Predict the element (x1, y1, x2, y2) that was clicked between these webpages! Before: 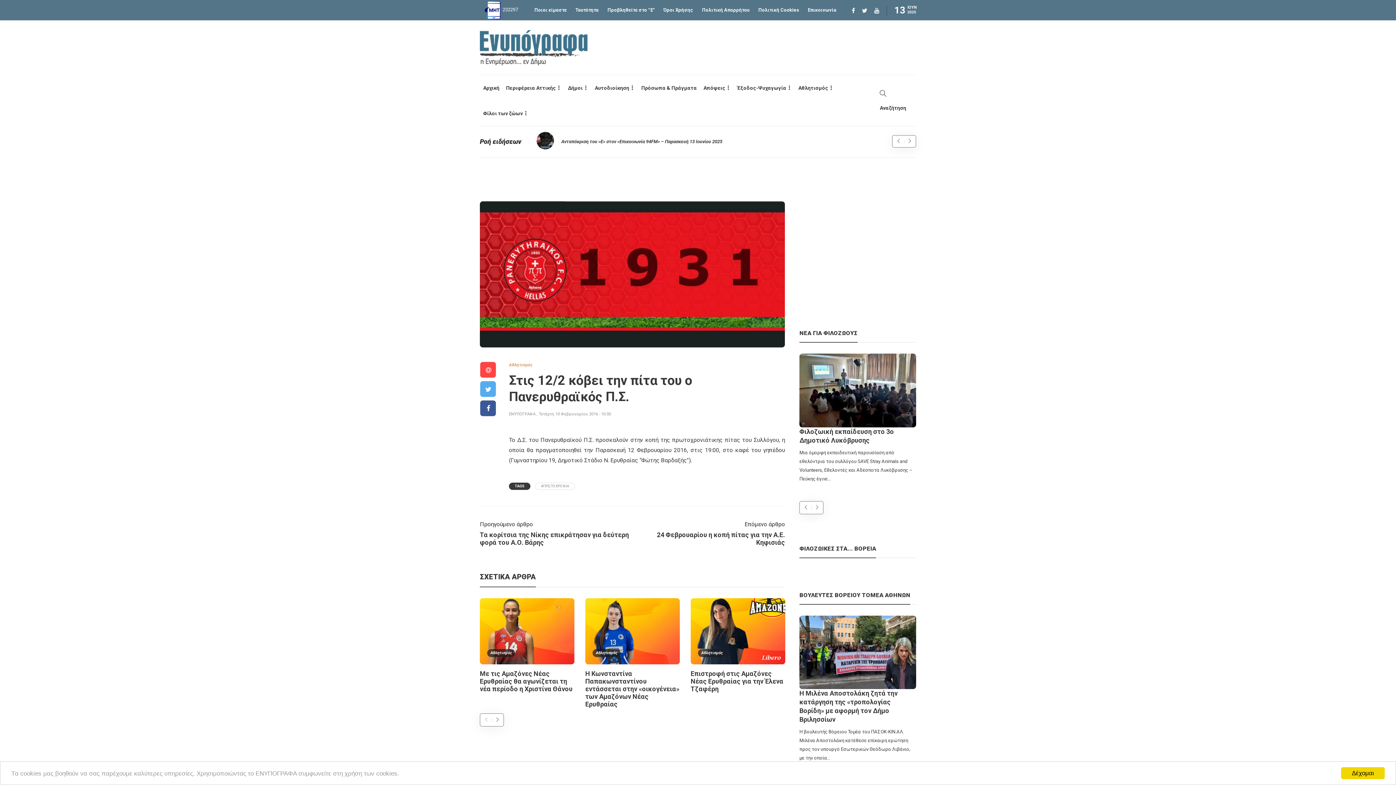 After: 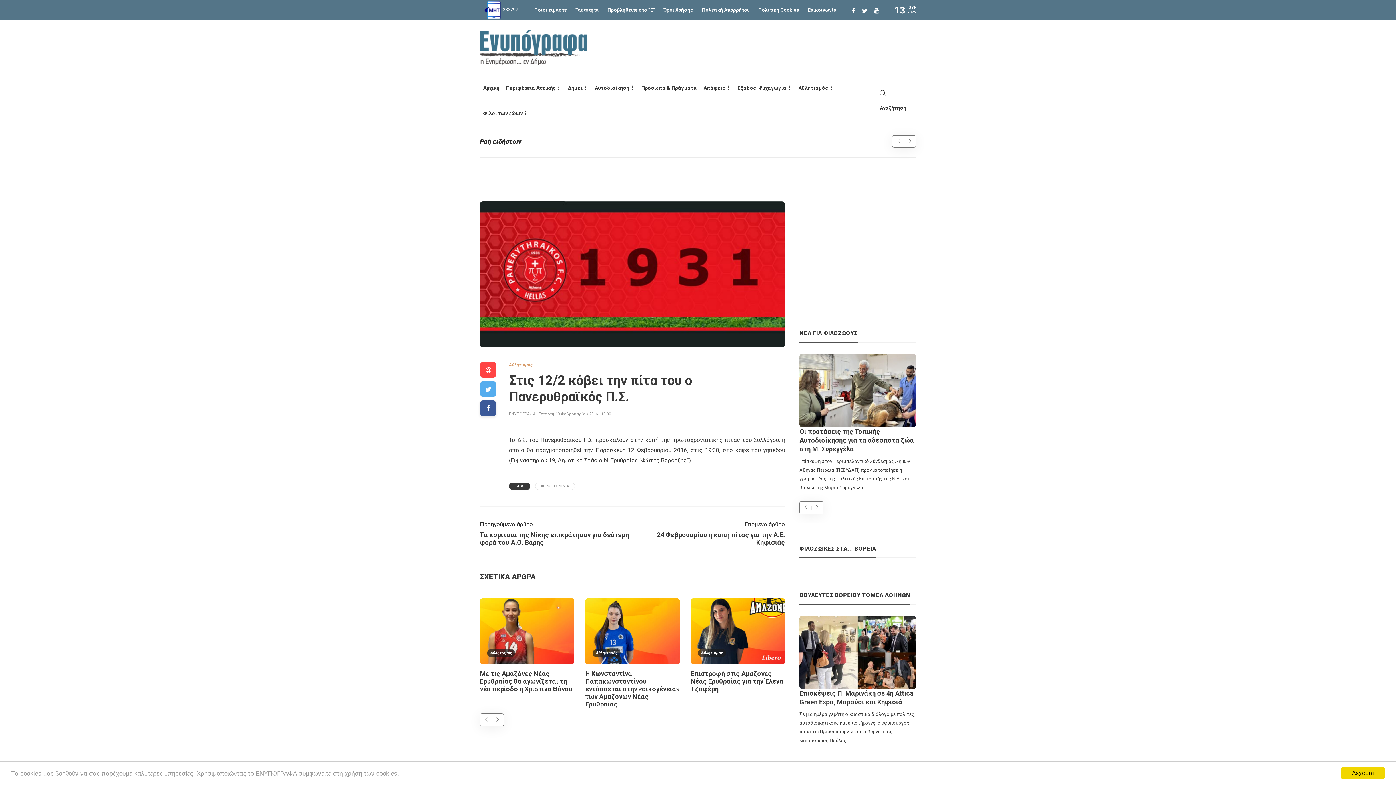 Action: bbox: (480, 400, 496, 417)